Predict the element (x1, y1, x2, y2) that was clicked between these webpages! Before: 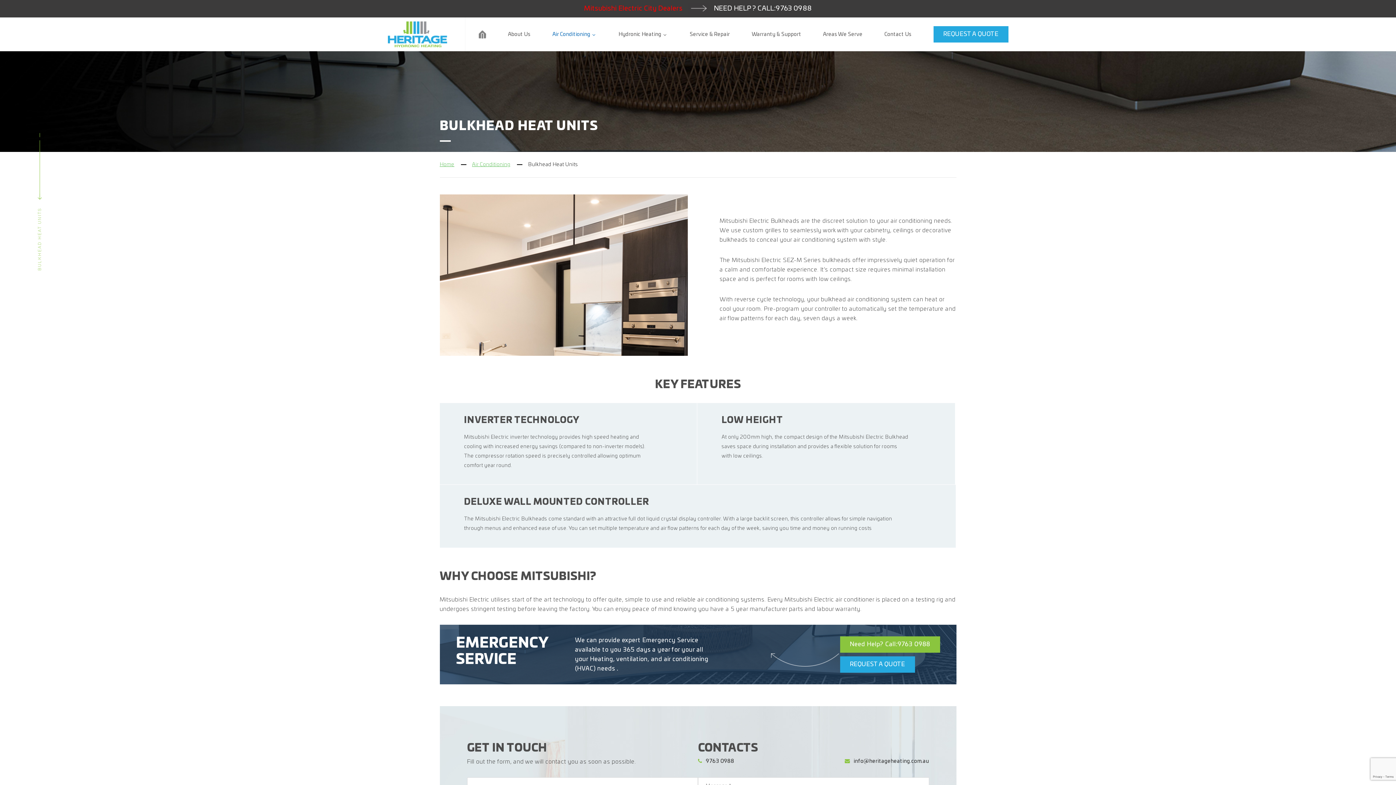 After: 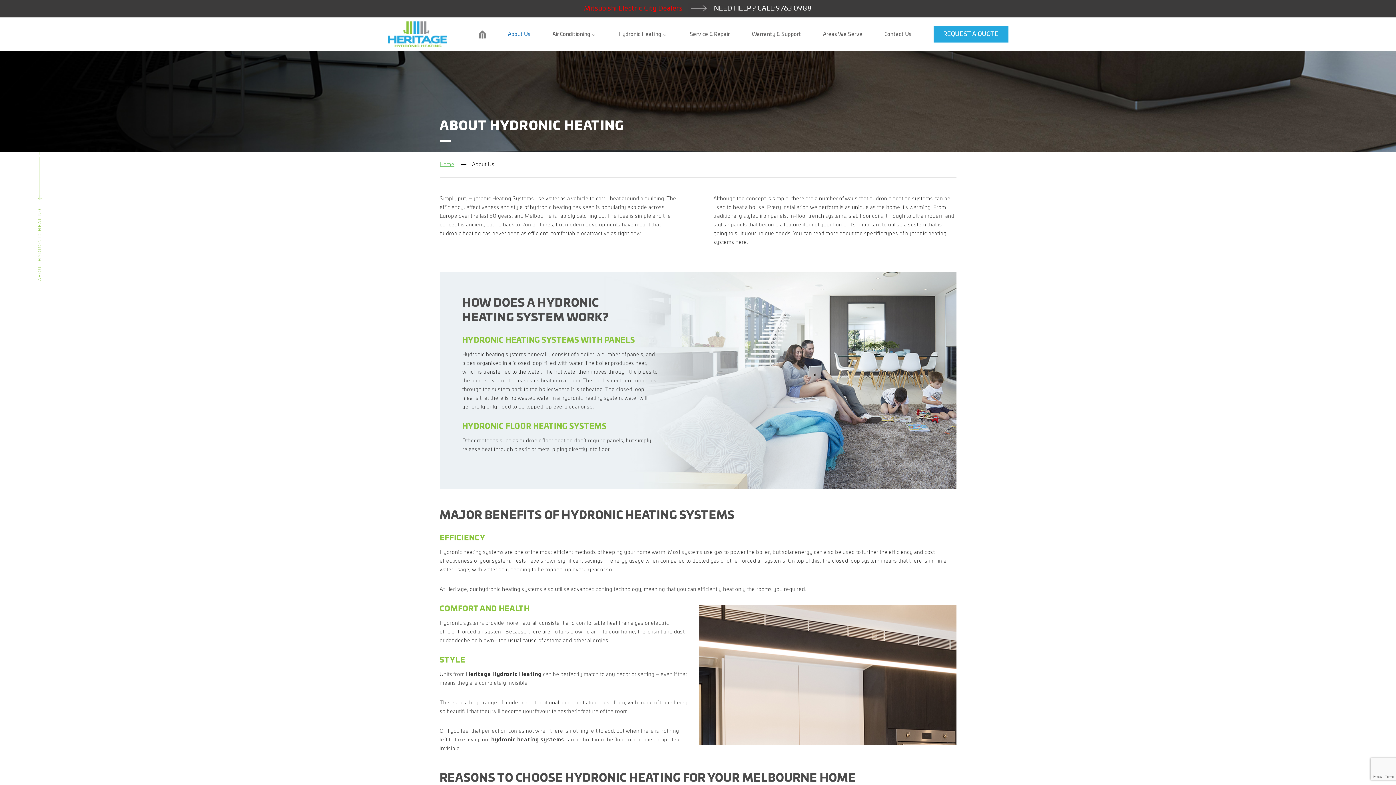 Action: label: About Us bbox: (508, 17, 530, 51)